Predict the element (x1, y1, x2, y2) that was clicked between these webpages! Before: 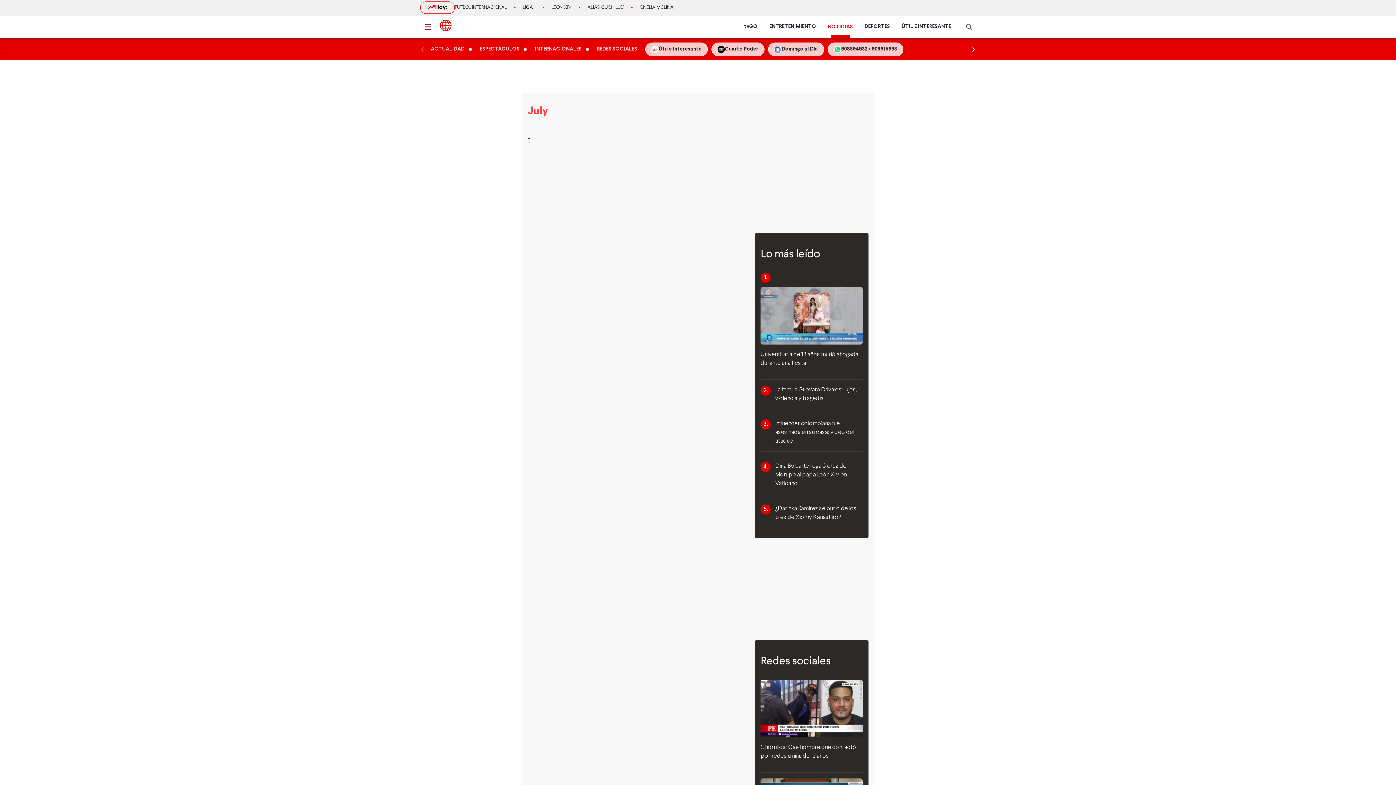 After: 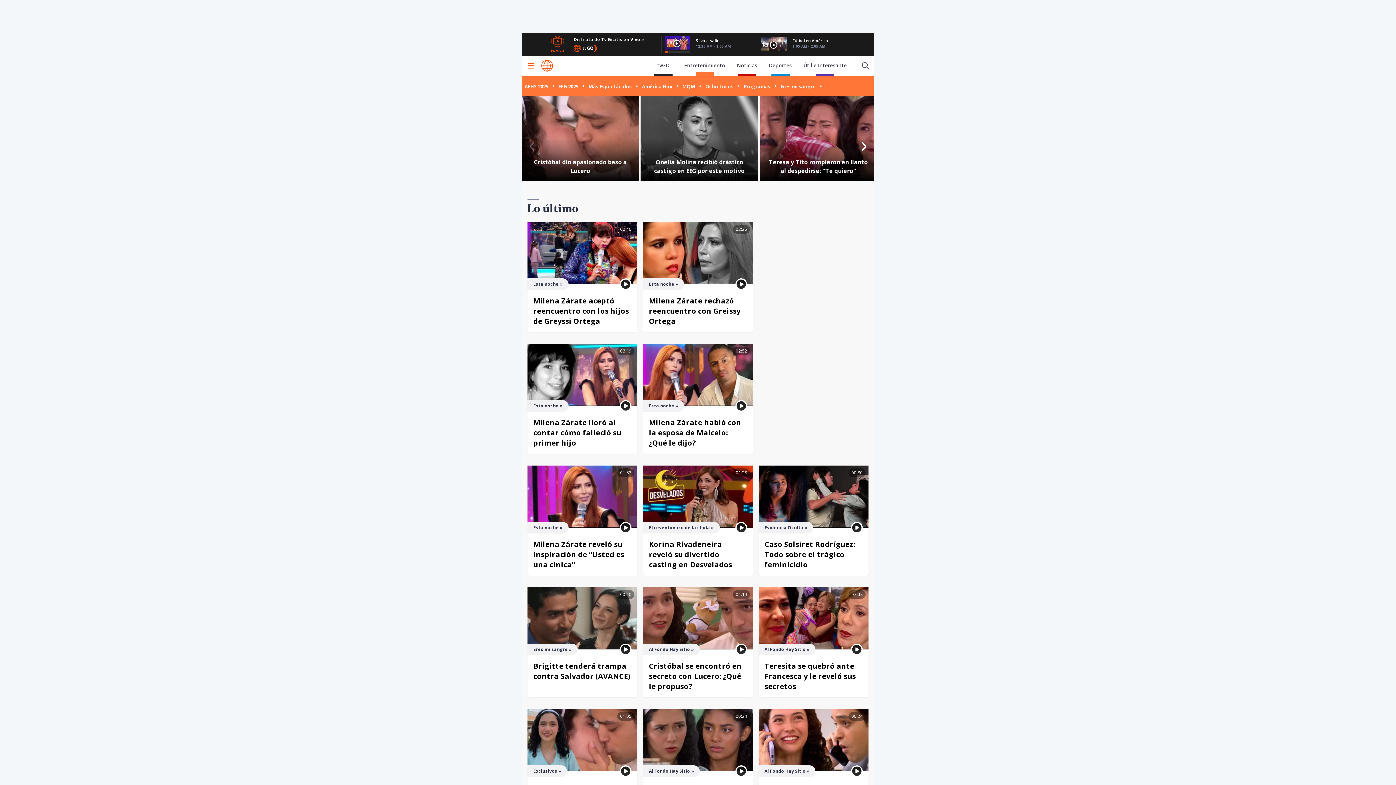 Action: label: ENTRETENIMIENTO bbox: (769, 16, 816, 37)